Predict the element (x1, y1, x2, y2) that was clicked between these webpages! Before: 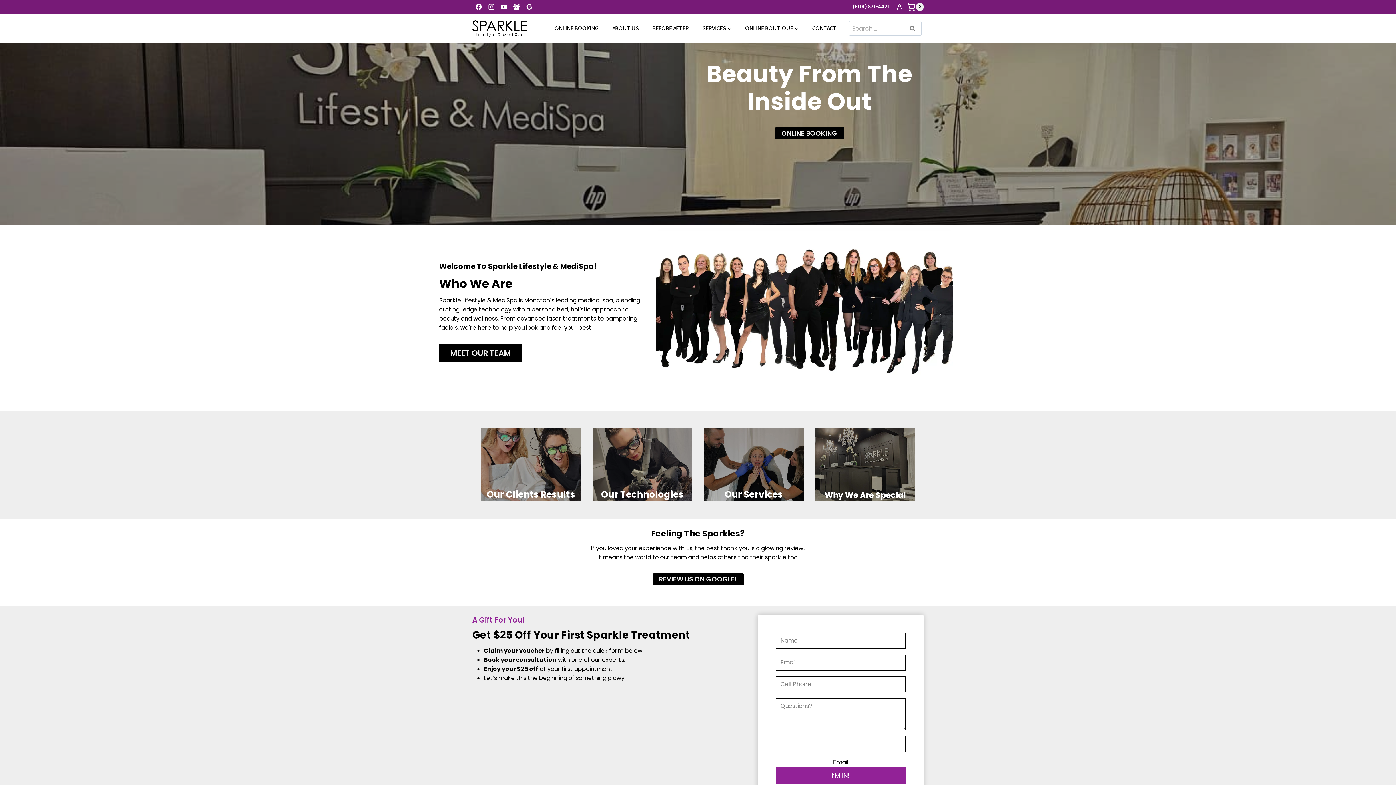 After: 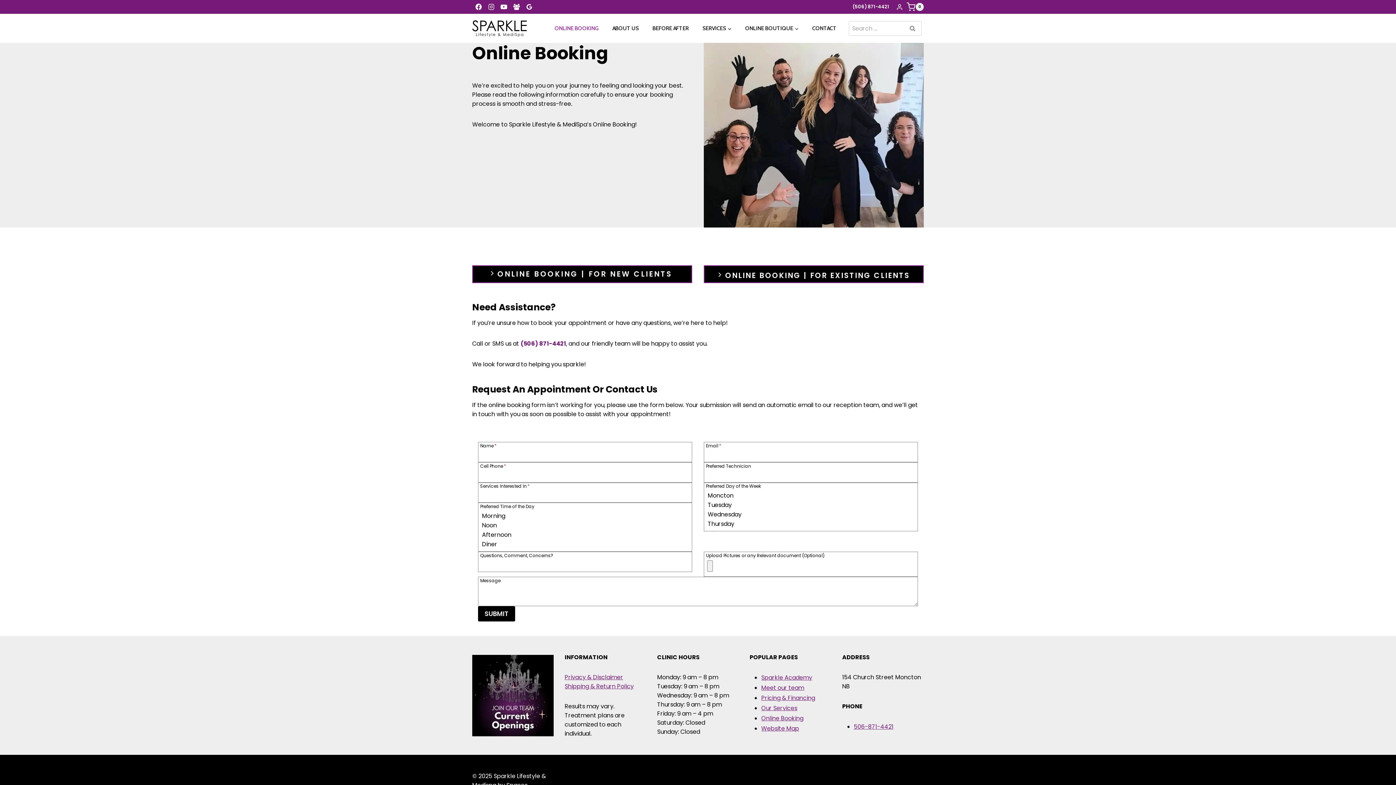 Action: label: ONLINE BOOKING bbox: (775, 127, 844, 139)